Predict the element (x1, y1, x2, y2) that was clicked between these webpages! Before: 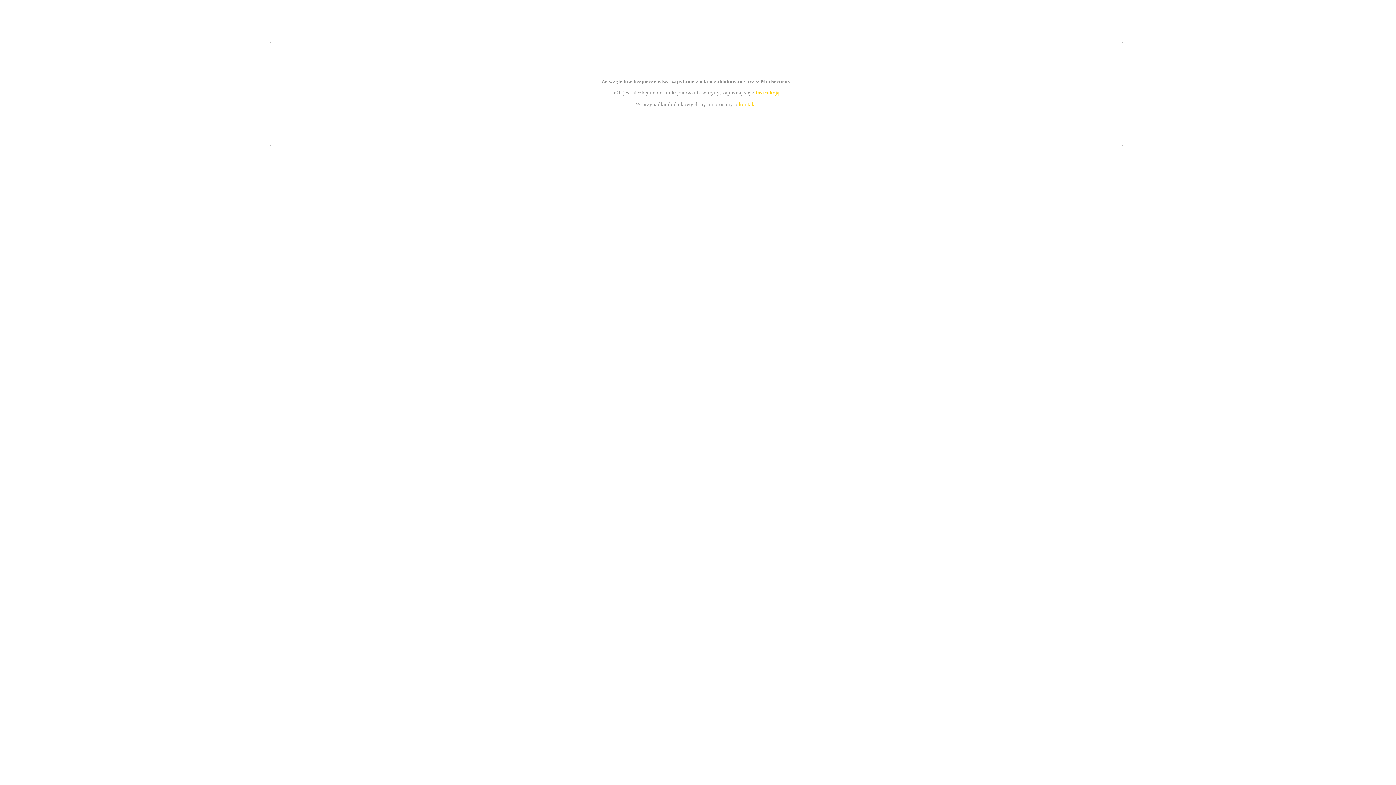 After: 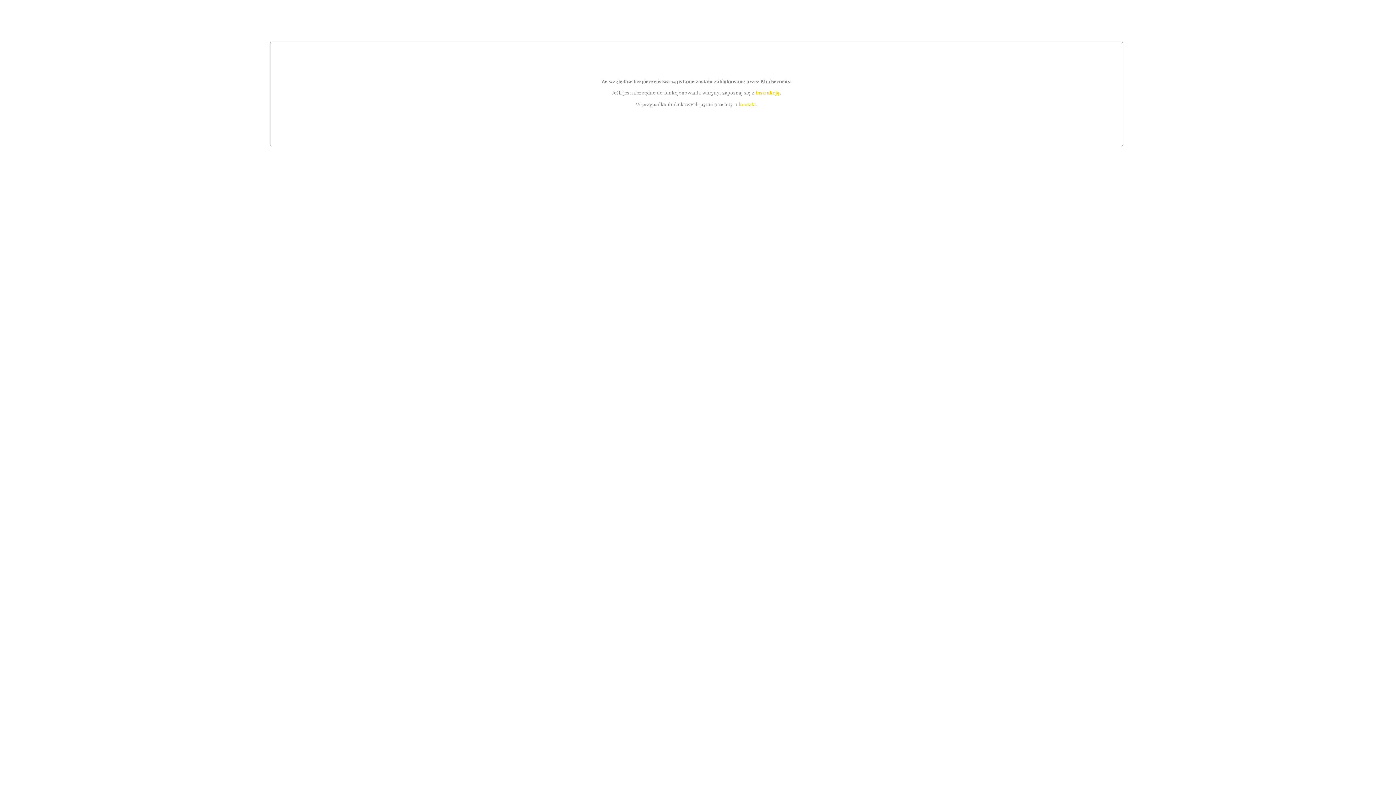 Action: label: kontakt bbox: (739, 101, 756, 107)